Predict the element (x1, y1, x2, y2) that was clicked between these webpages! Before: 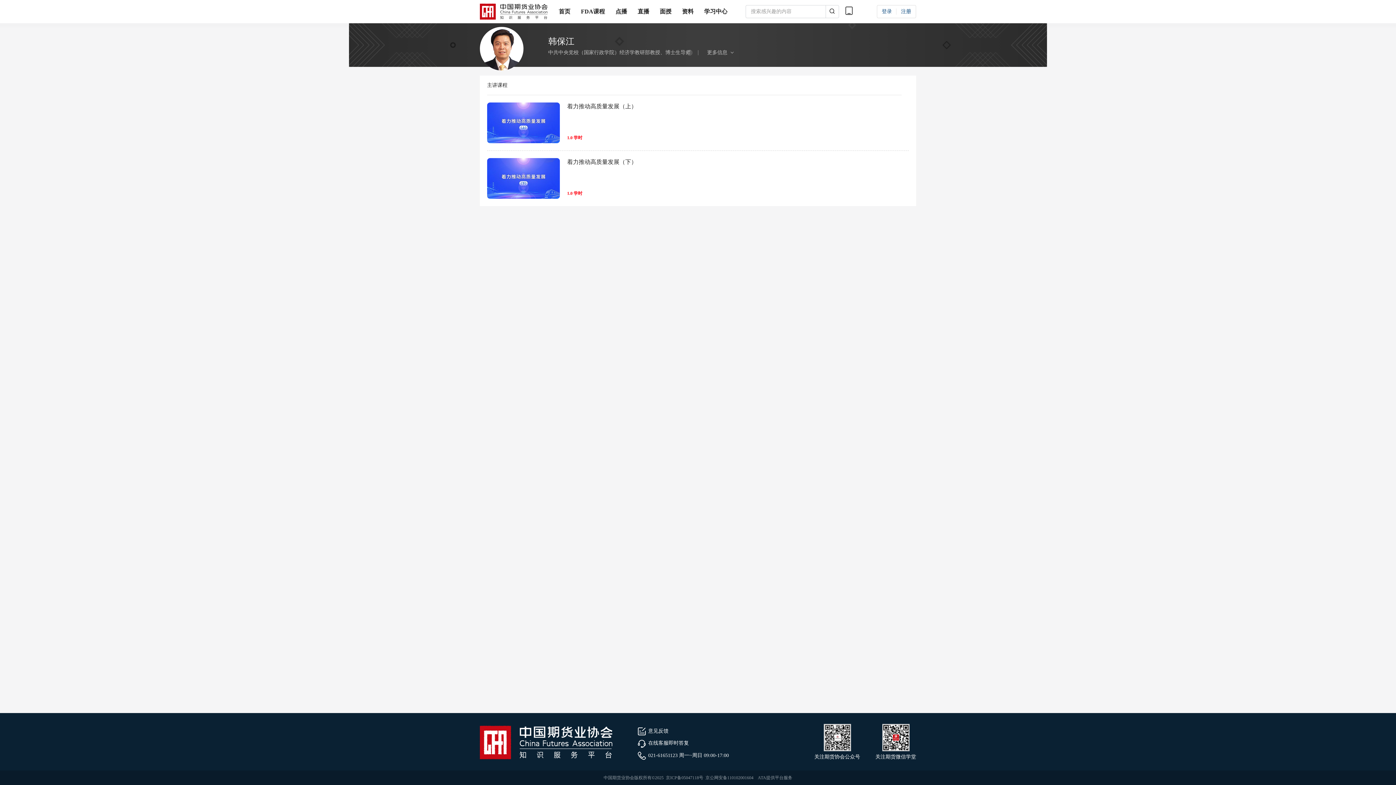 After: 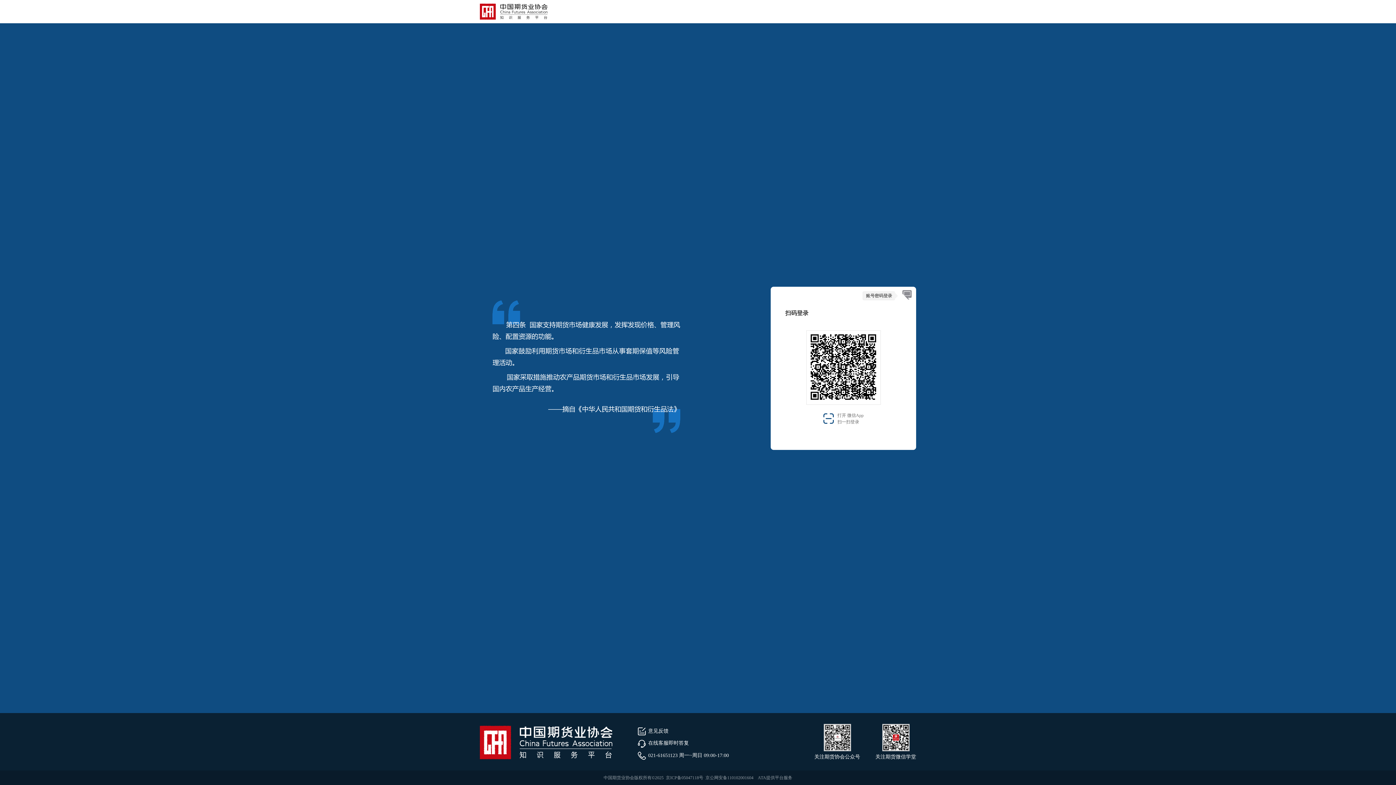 Action: label: 登录 bbox: (877, 5, 896, 17)